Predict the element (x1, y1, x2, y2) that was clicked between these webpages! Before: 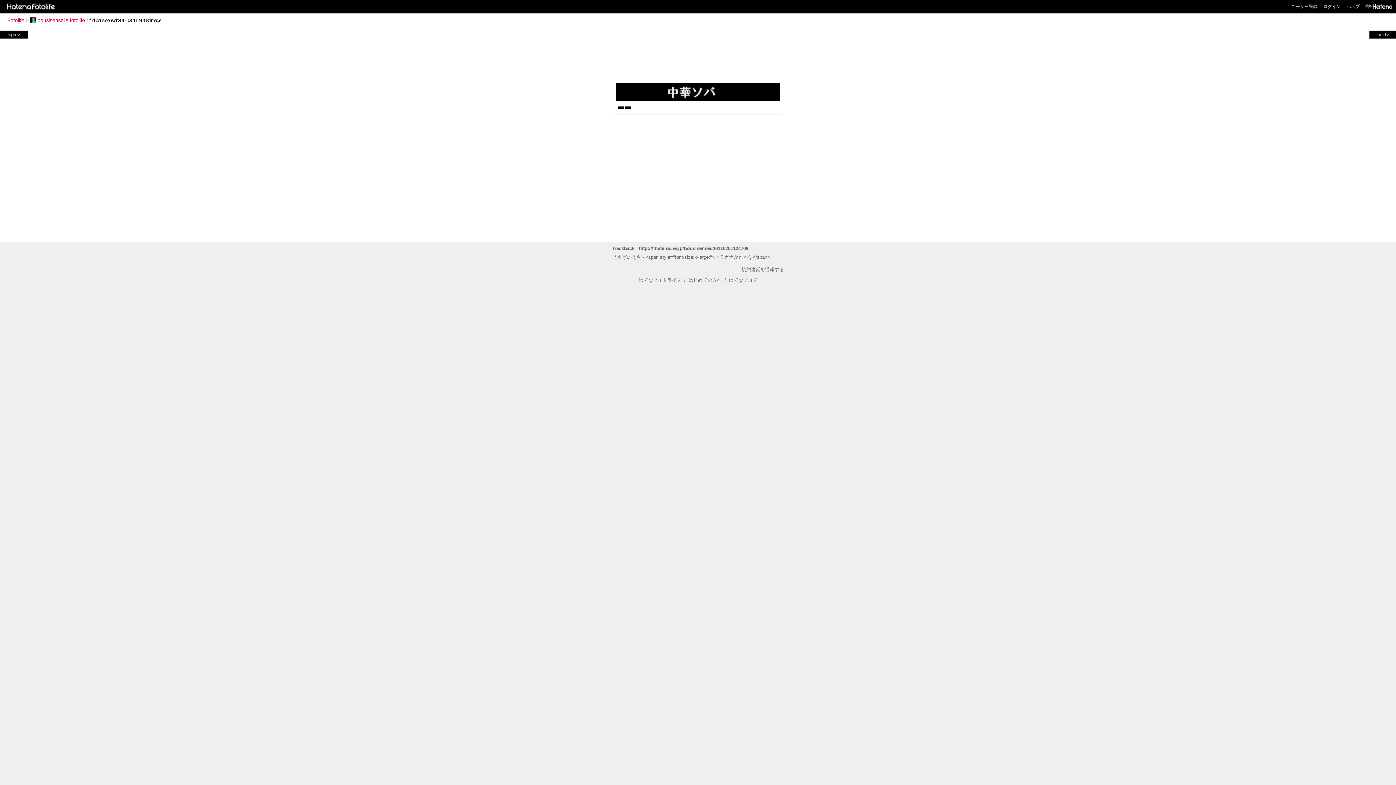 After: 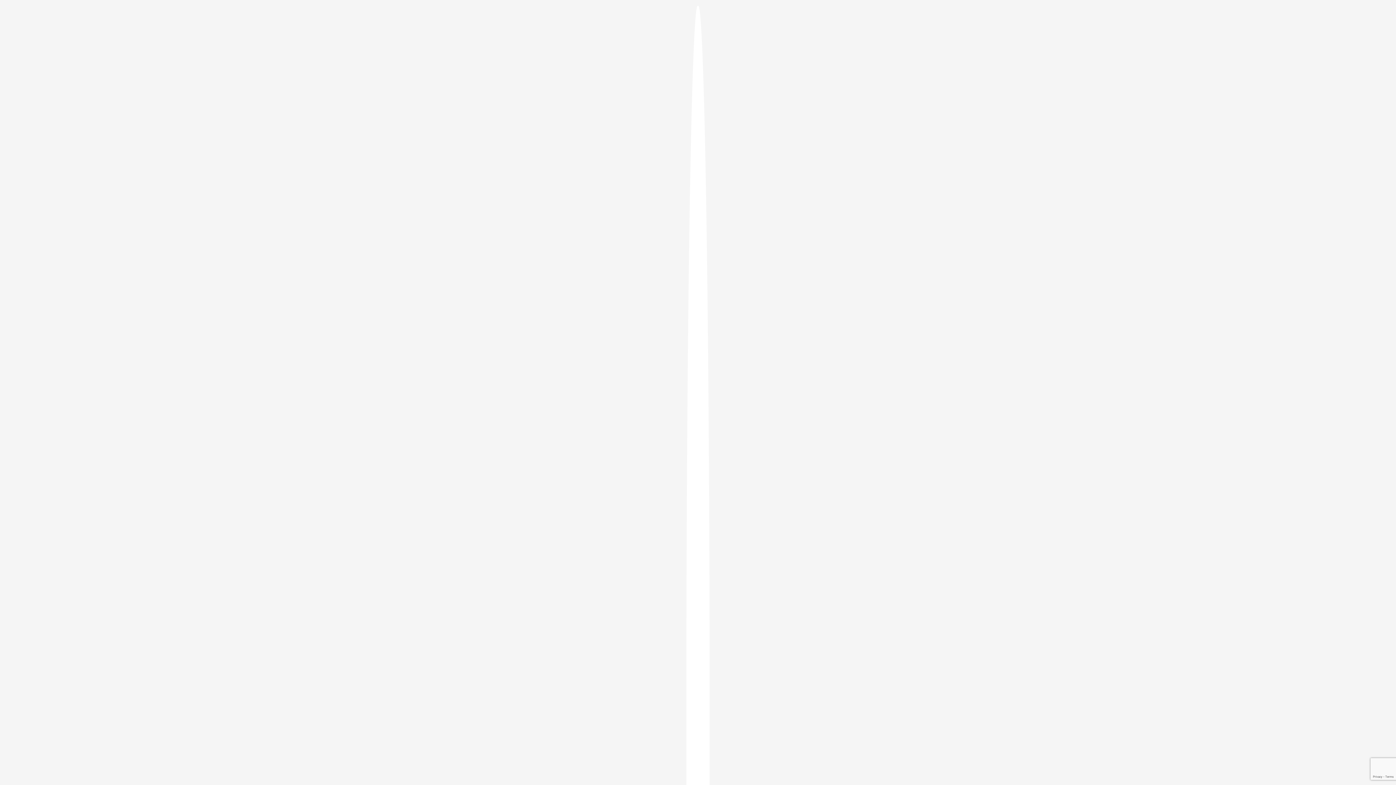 Action: bbox: (1323, 4, 1341, 9) label: ログイン